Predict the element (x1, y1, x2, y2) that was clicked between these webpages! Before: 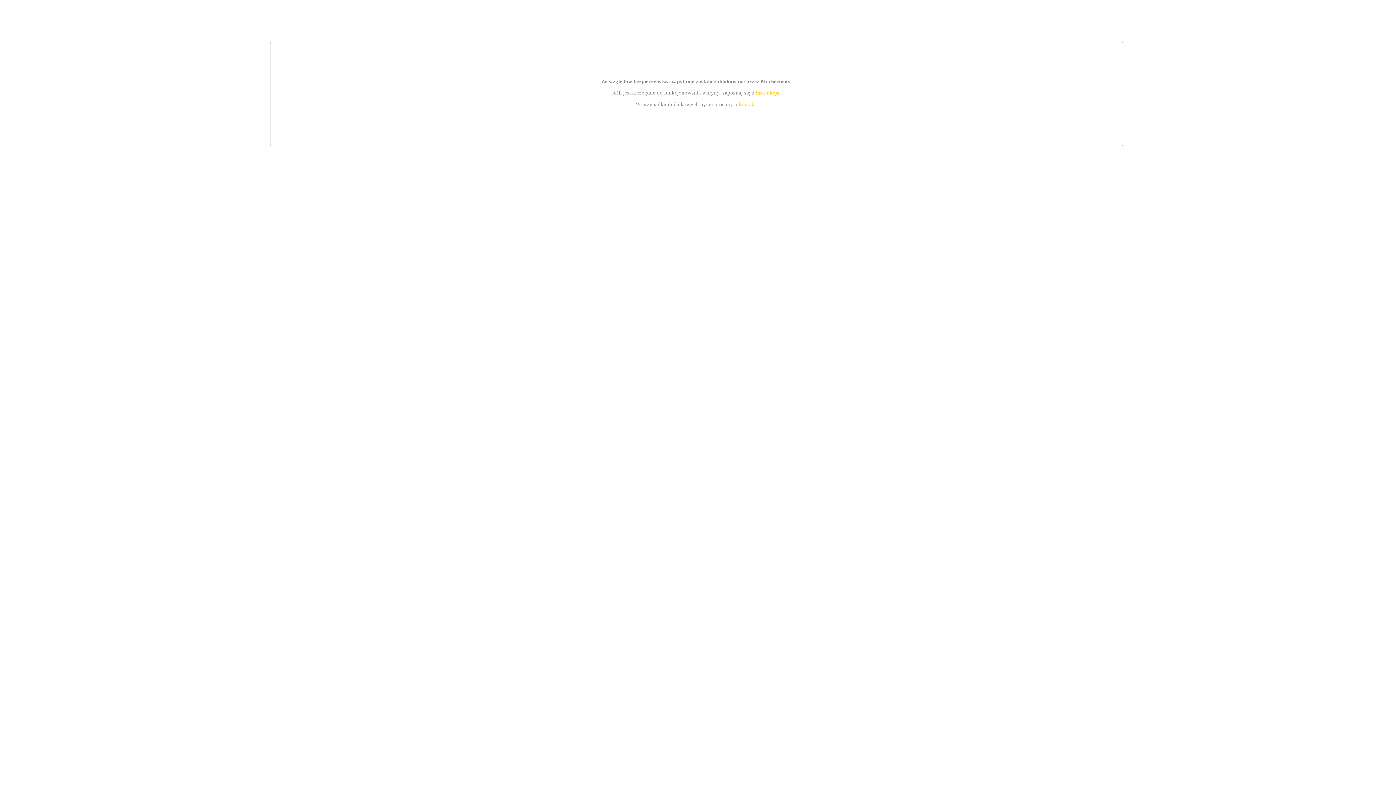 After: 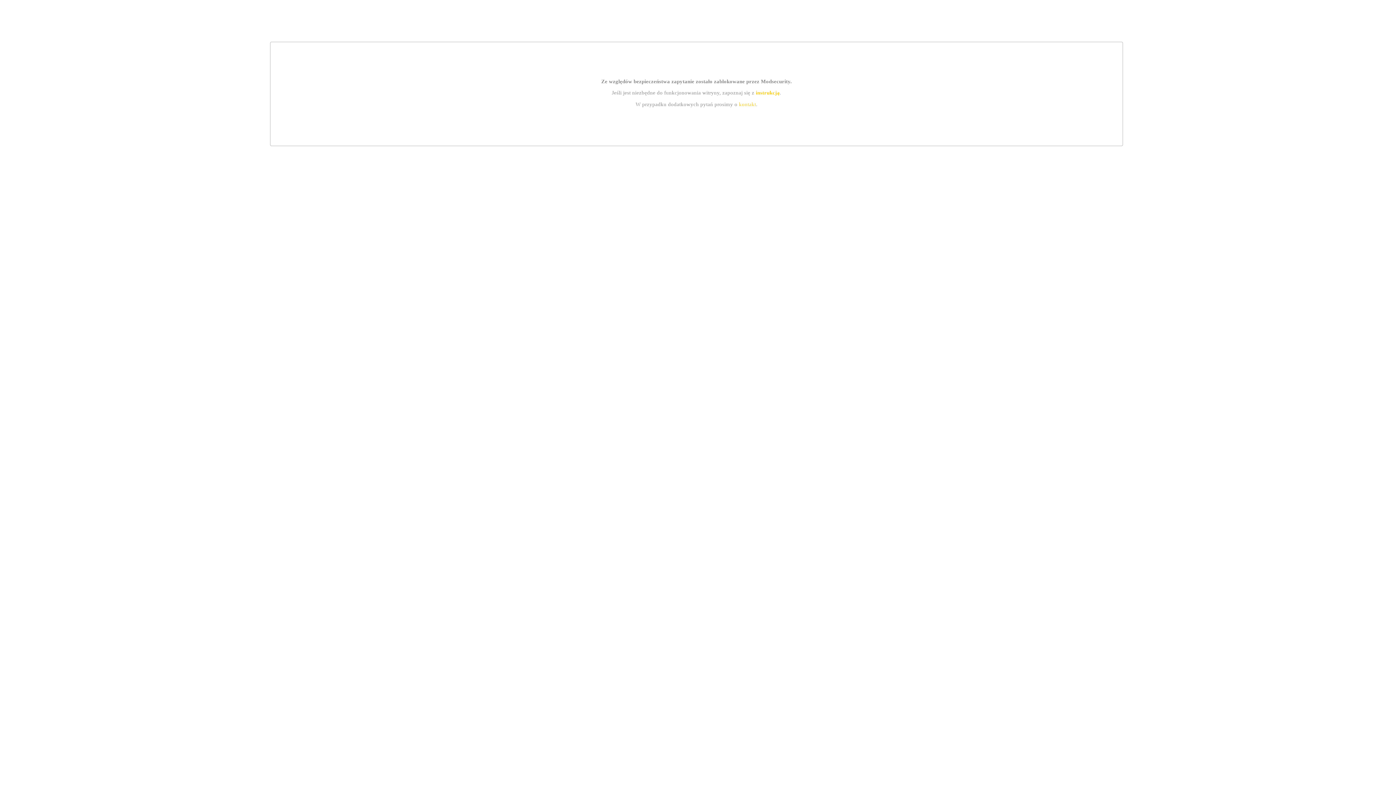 Action: bbox: (755, 89, 779, 95) label: instrukcją